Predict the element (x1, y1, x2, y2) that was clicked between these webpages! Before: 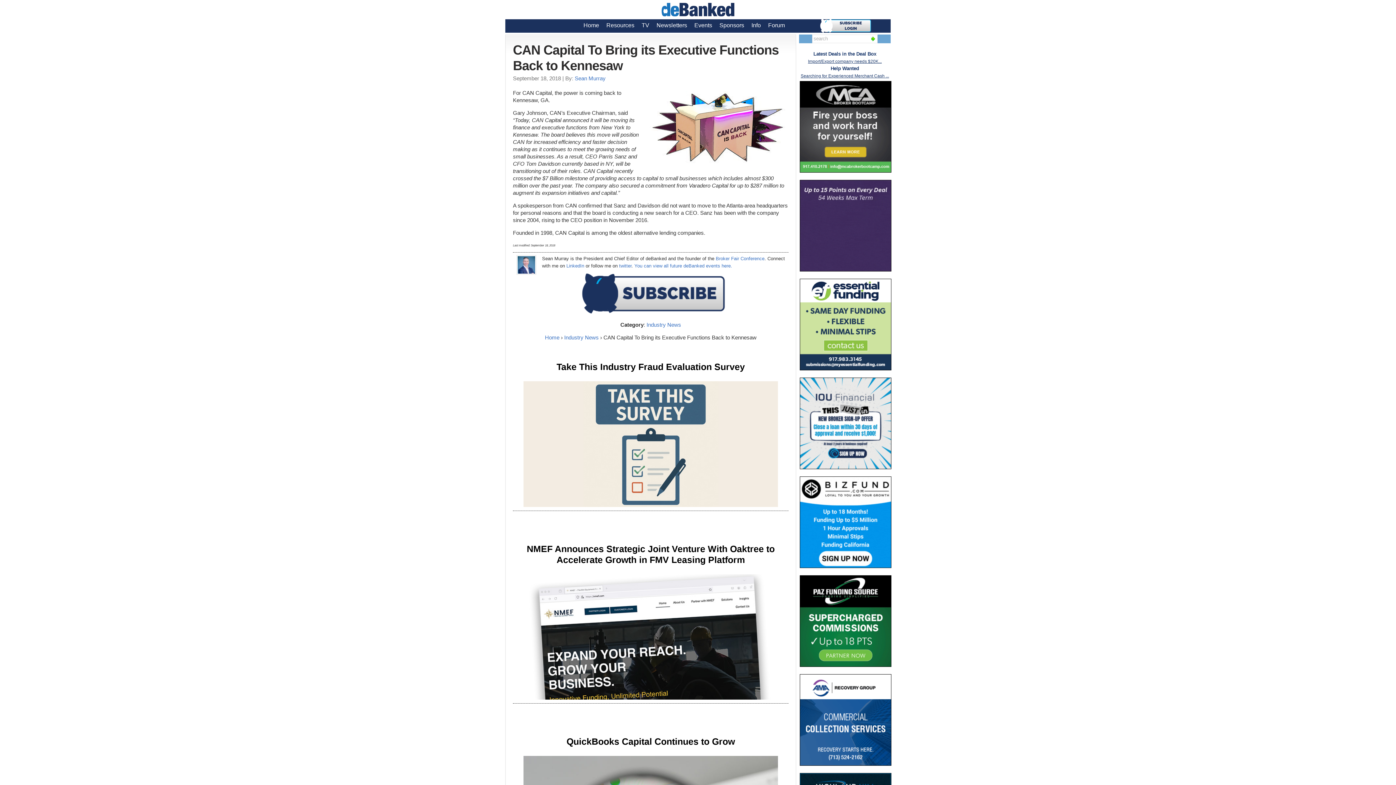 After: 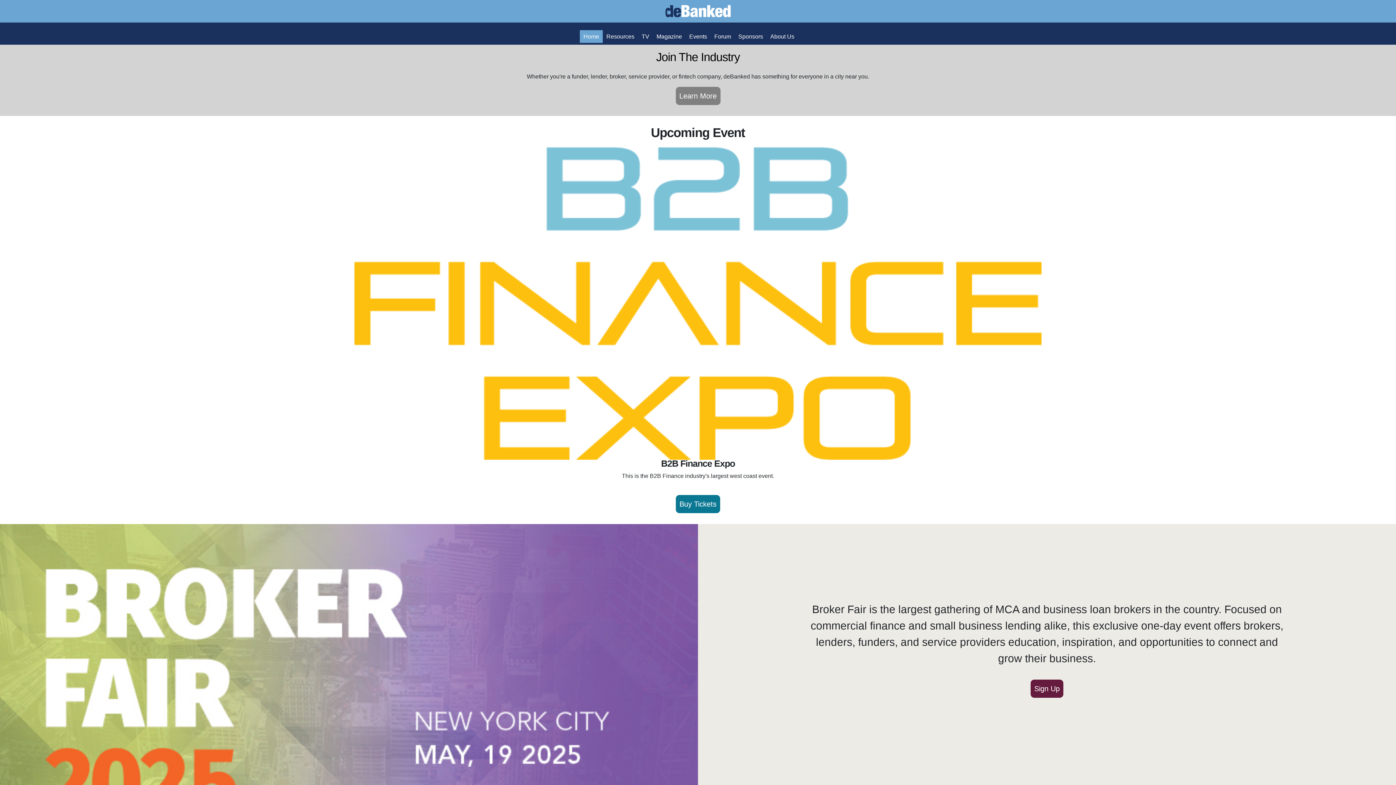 Action: bbox: (690, 18, 716, 31) label: Events